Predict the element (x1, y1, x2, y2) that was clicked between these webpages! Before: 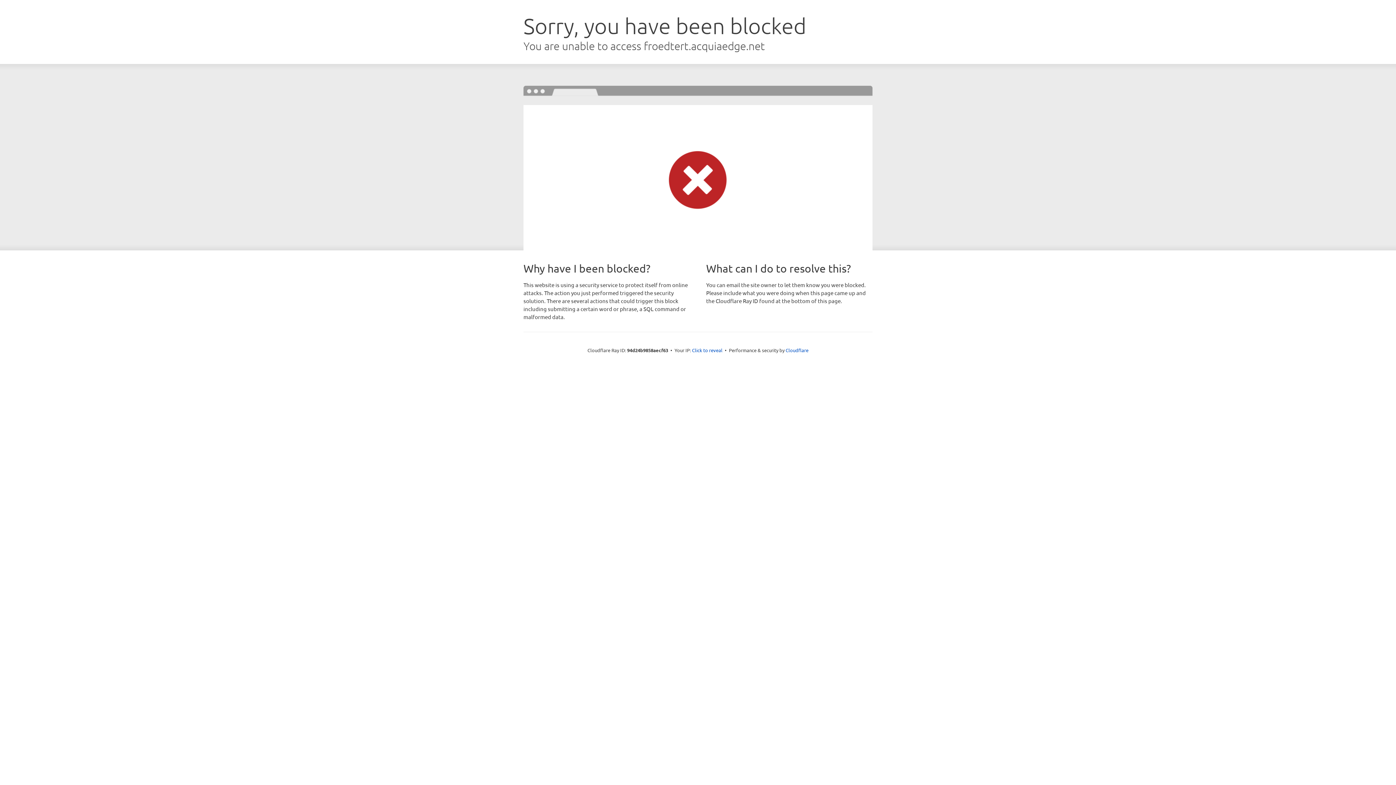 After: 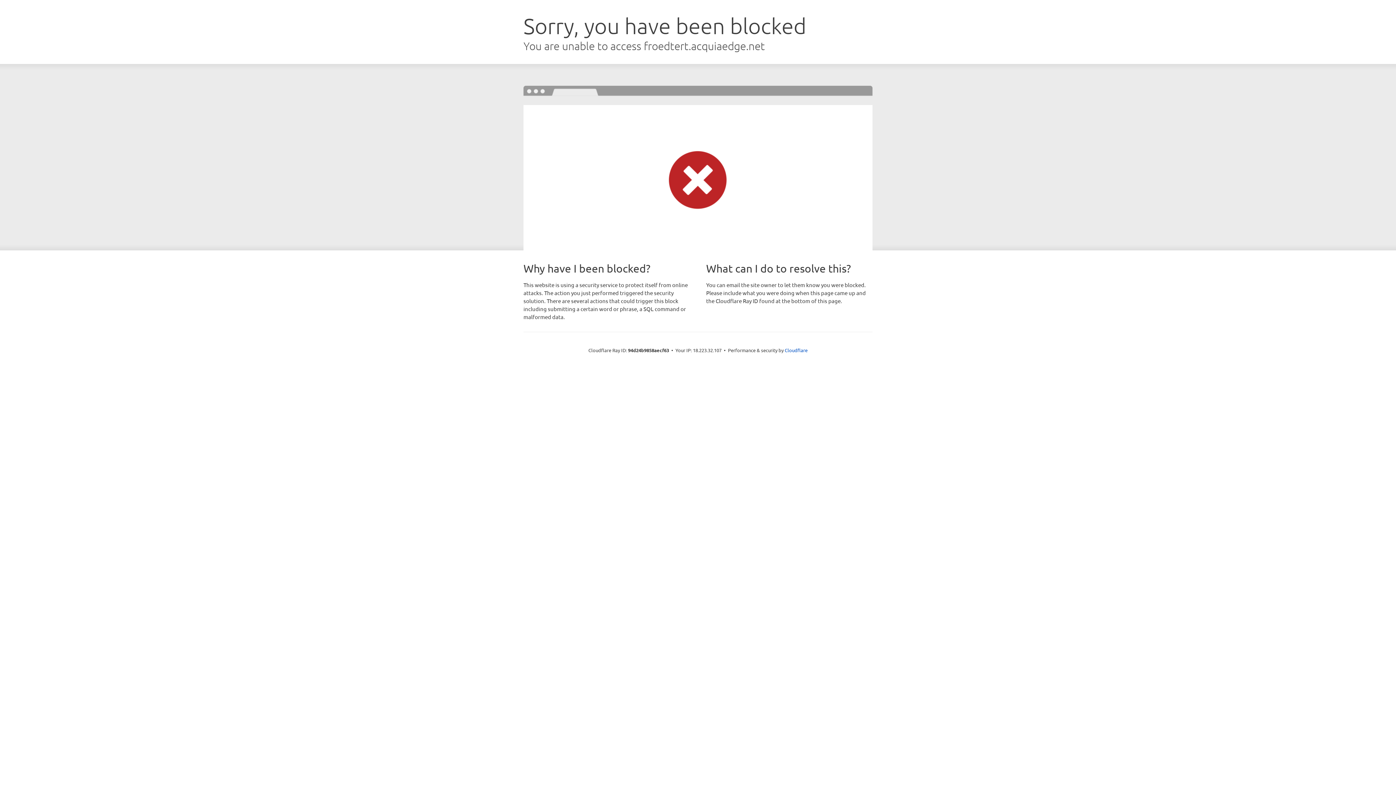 Action: label: Click to reveal bbox: (692, 346, 722, 353)